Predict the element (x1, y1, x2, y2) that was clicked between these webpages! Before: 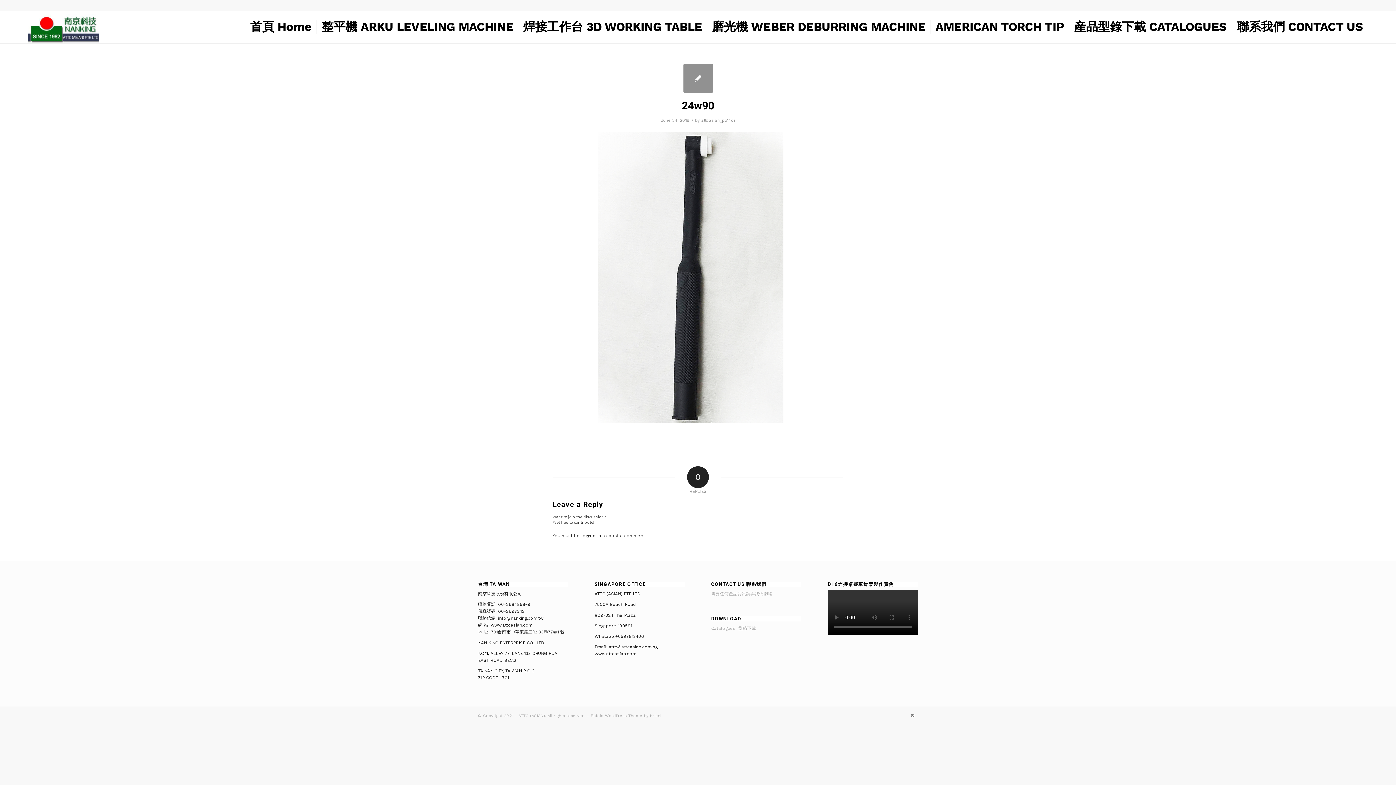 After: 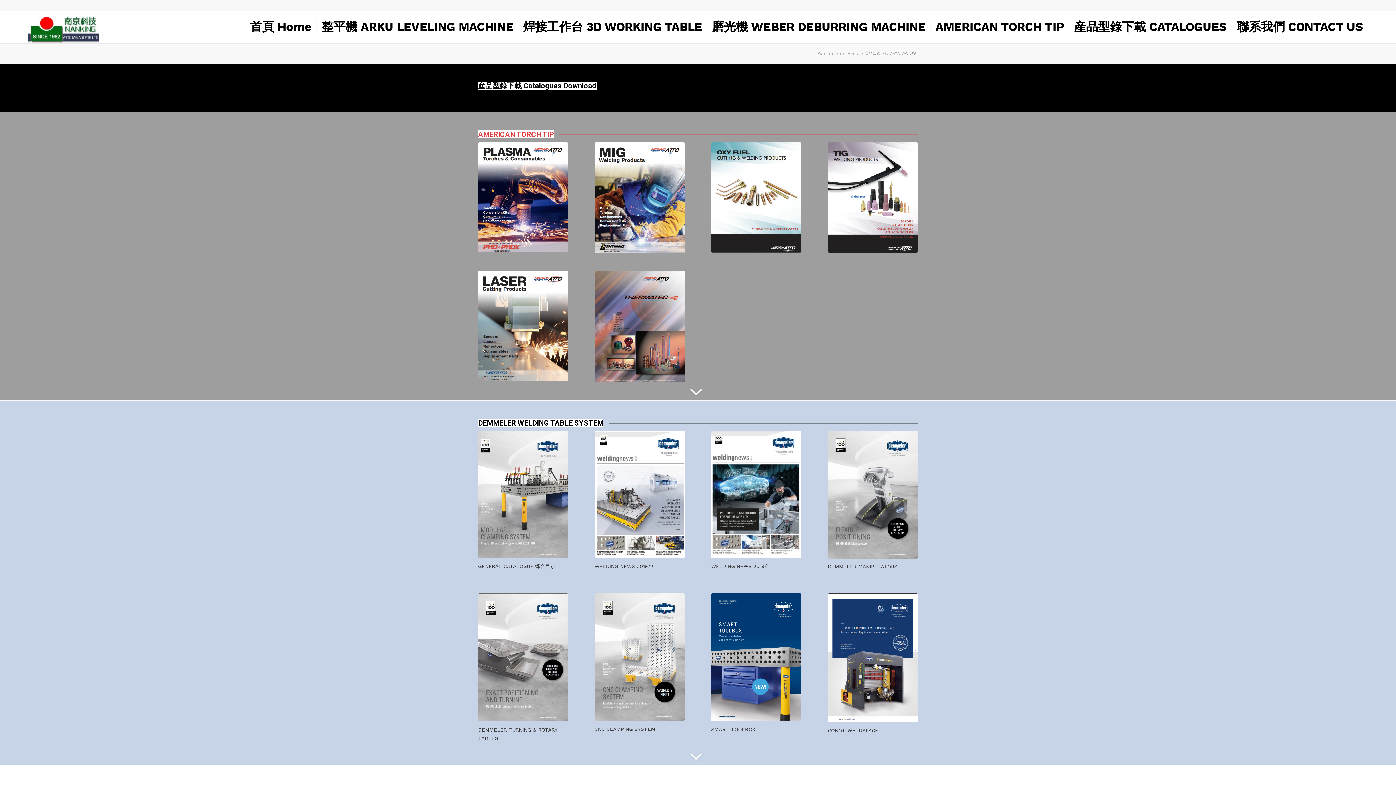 Action: bbox: (1069, 10, 1232, 43) label: 産品型錄下載 CATALOGUES